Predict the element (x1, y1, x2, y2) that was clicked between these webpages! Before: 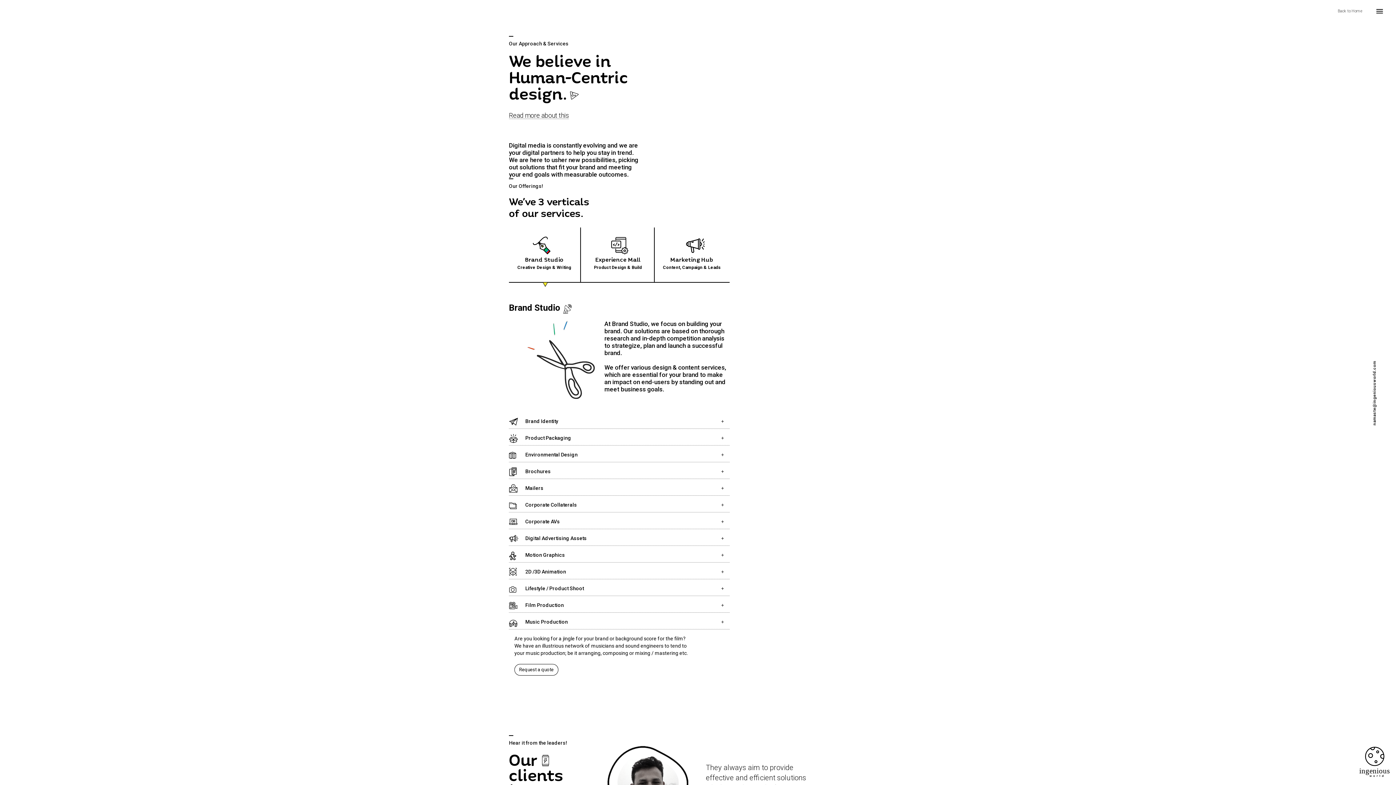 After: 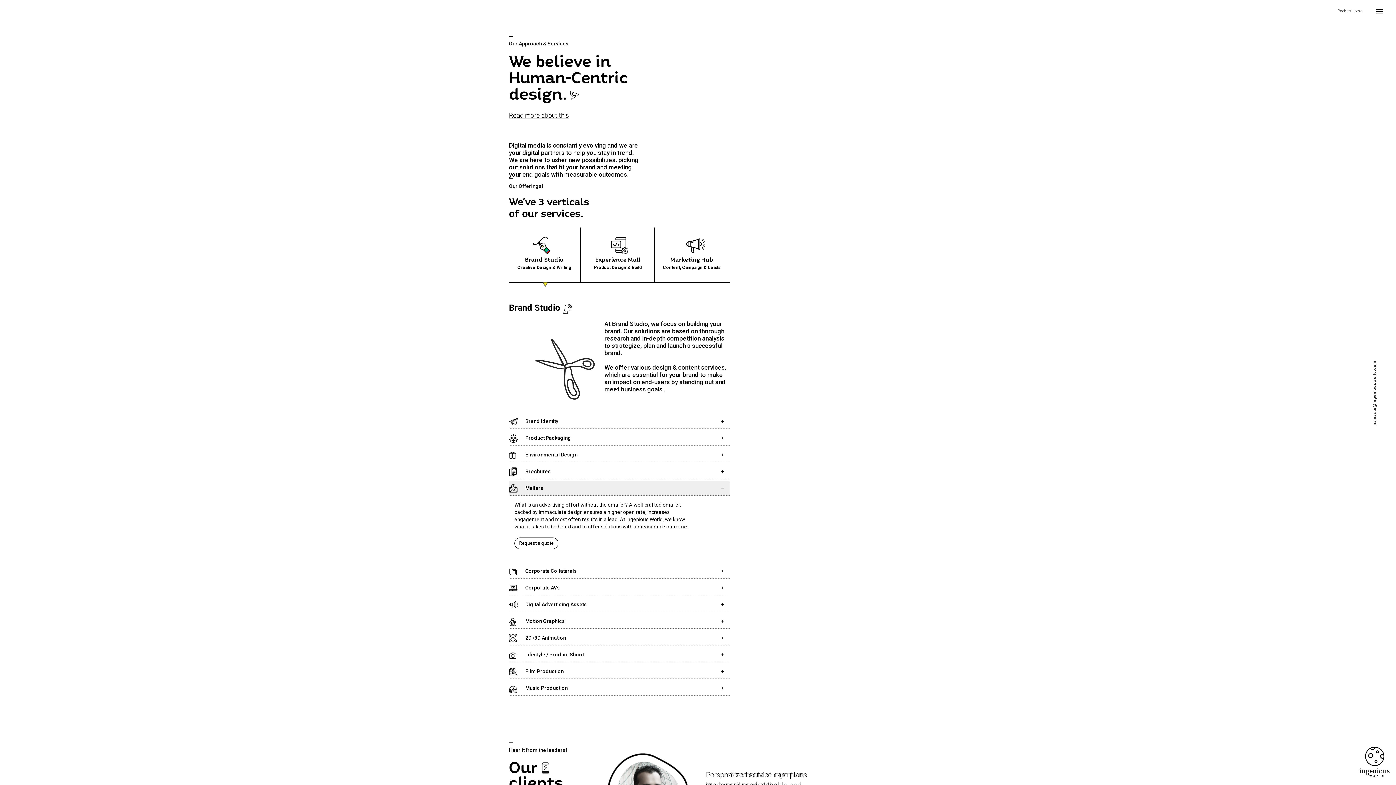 Action: label: Mailers bbox: (509, 480, 729, 495)